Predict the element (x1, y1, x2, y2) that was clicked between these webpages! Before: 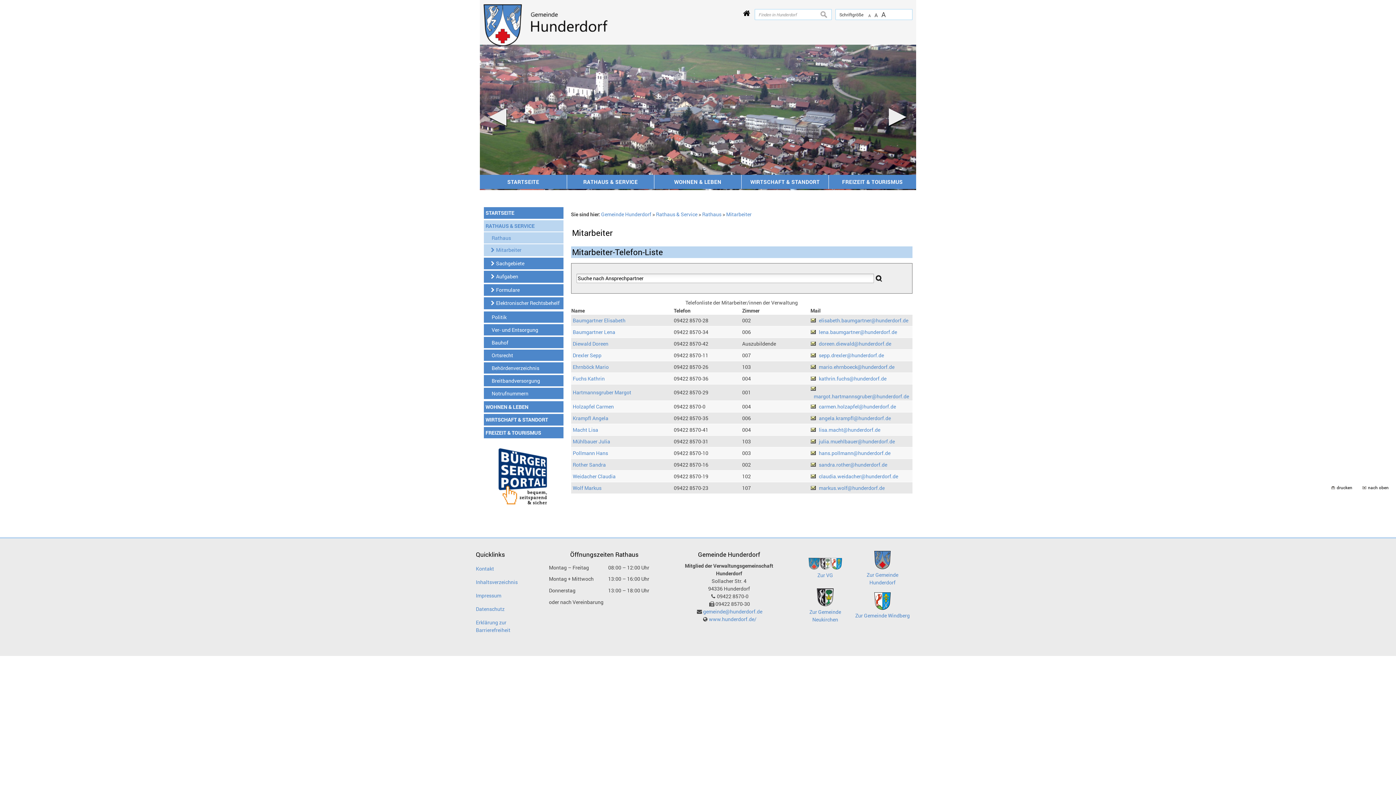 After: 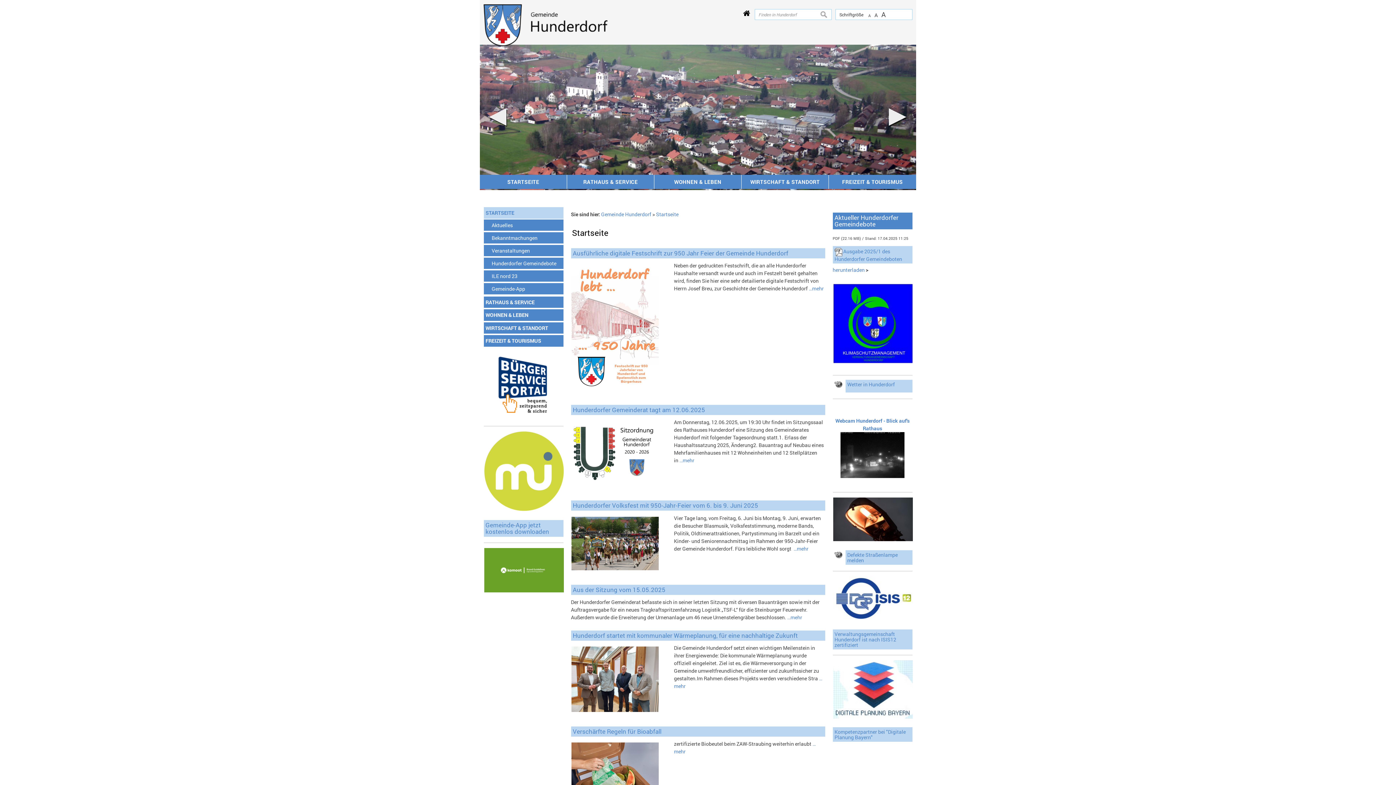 Action: bbox: (874, 563, 890, 570)